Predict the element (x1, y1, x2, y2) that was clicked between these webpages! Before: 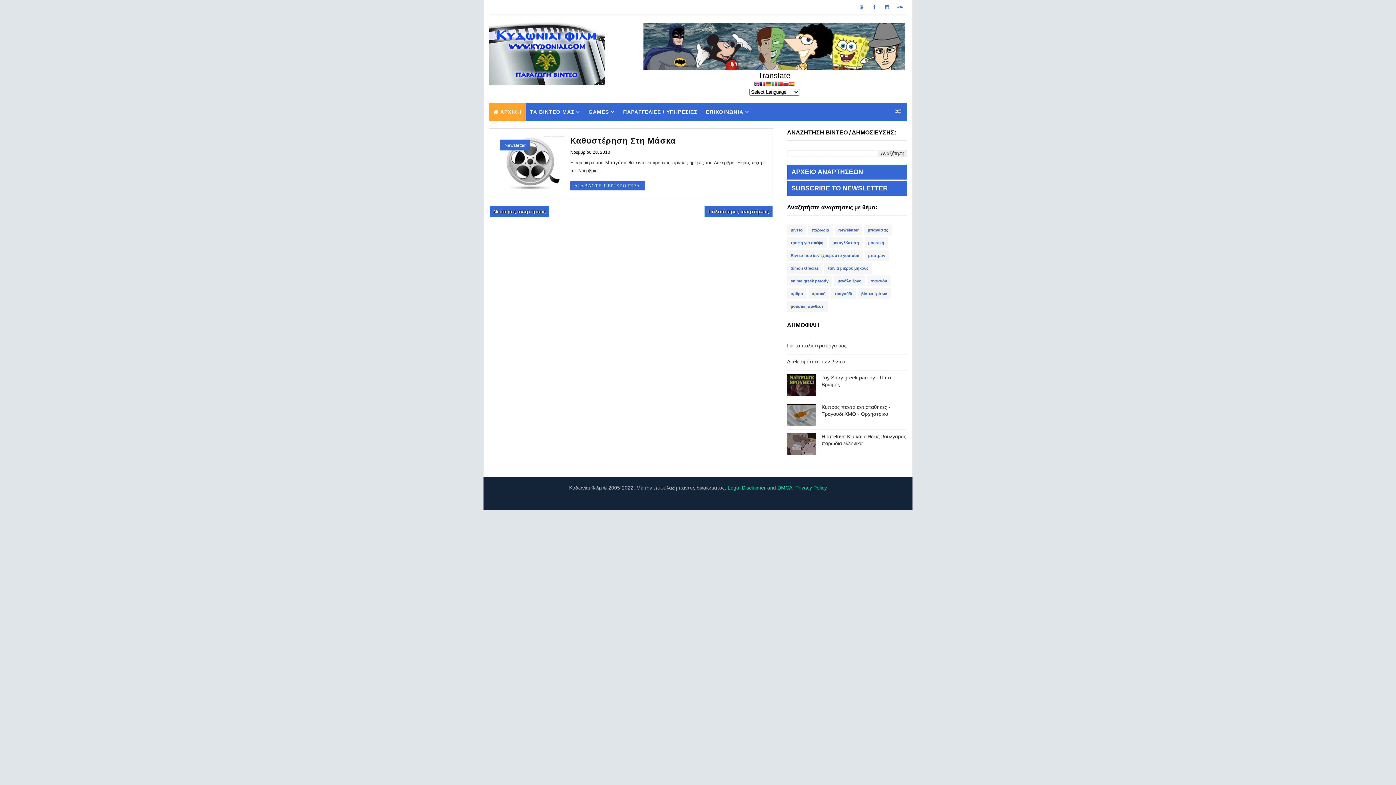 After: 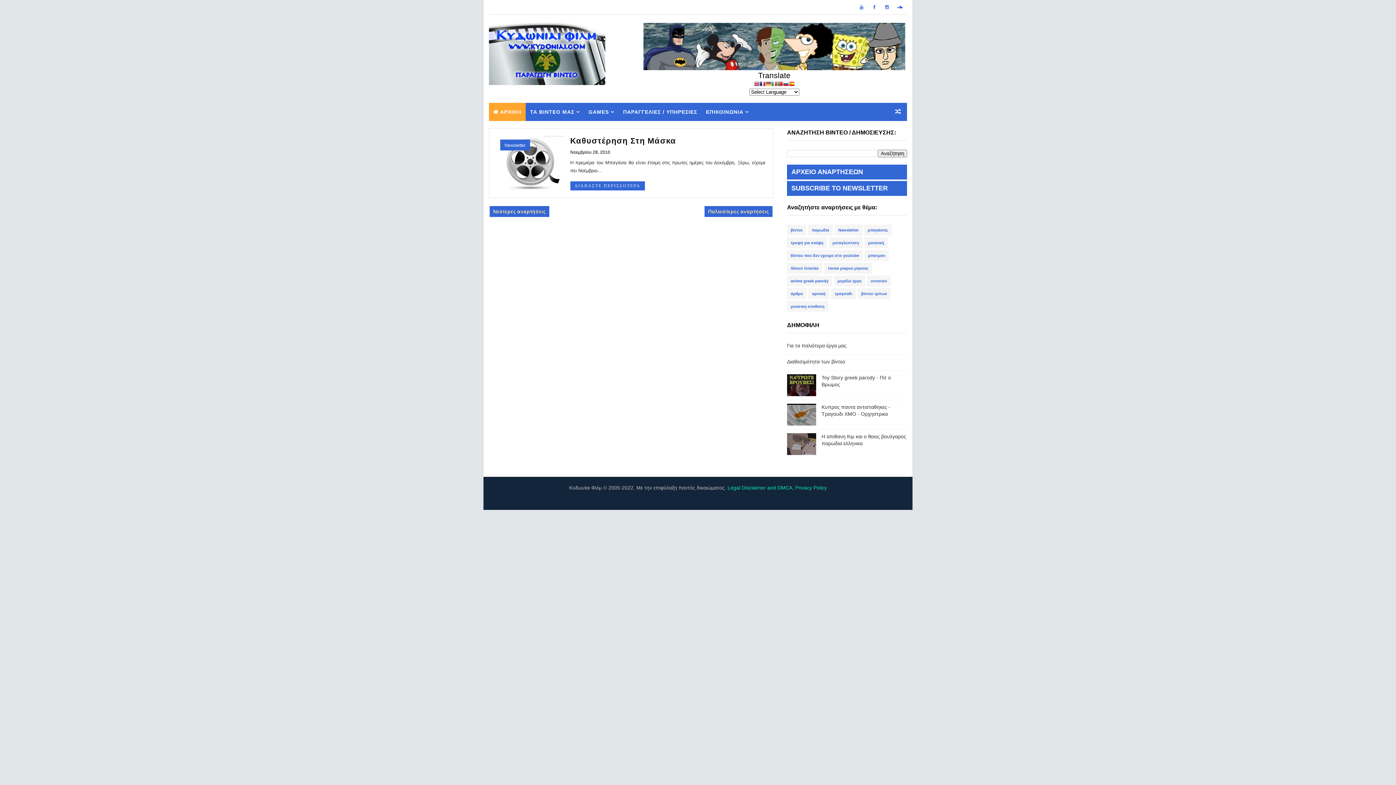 Action: bbox: (765, 81, 771, 88)